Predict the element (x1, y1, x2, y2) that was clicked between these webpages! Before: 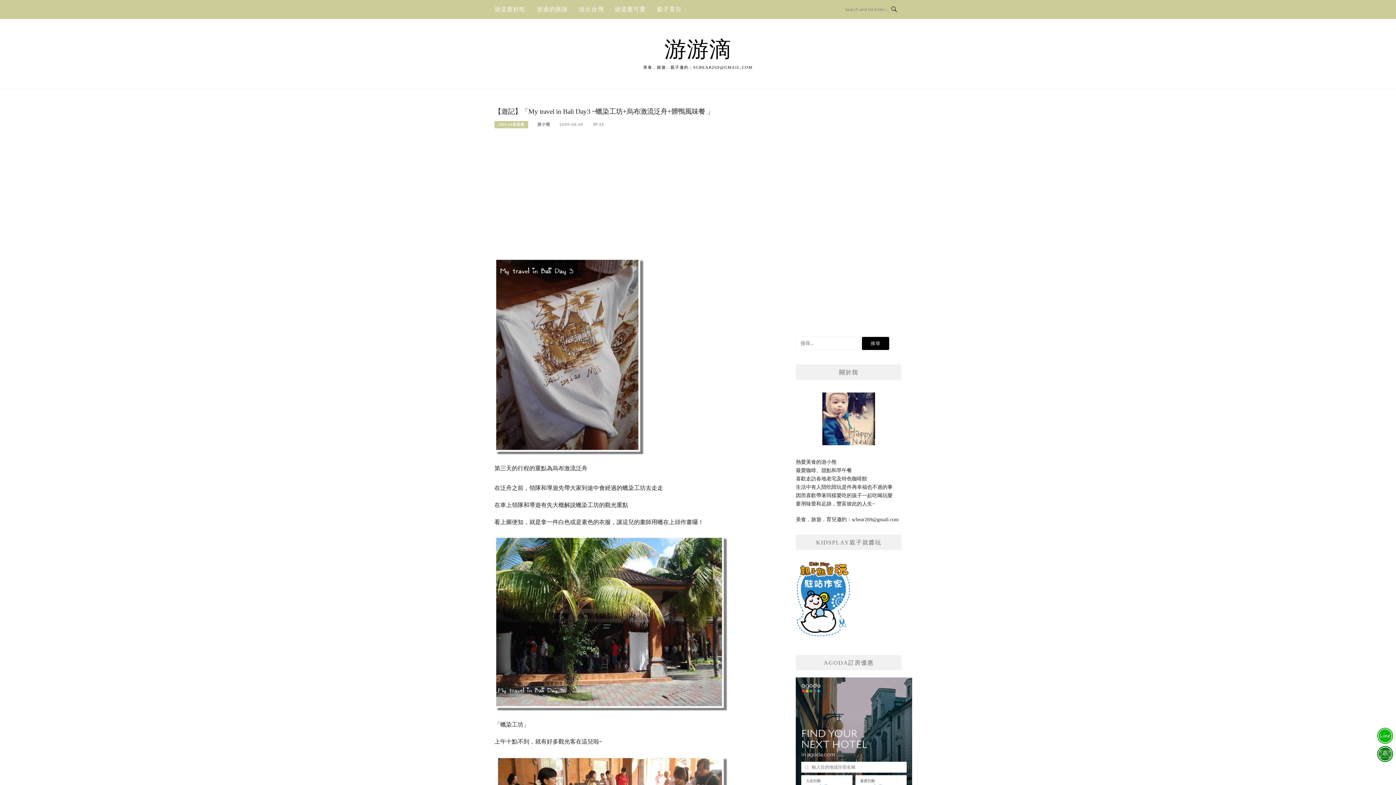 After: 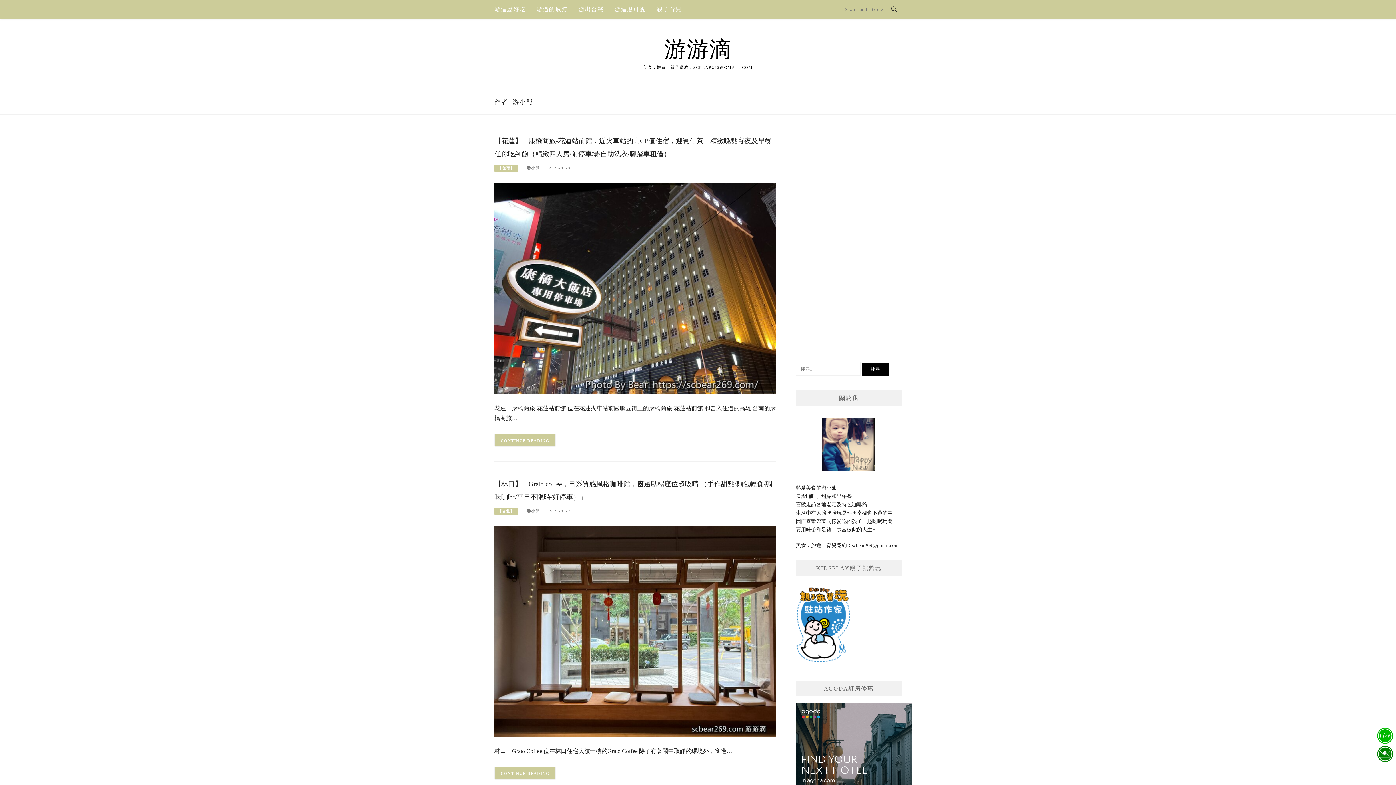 Action: label: 游小熊 bbox: (537, 122, 550, 126)